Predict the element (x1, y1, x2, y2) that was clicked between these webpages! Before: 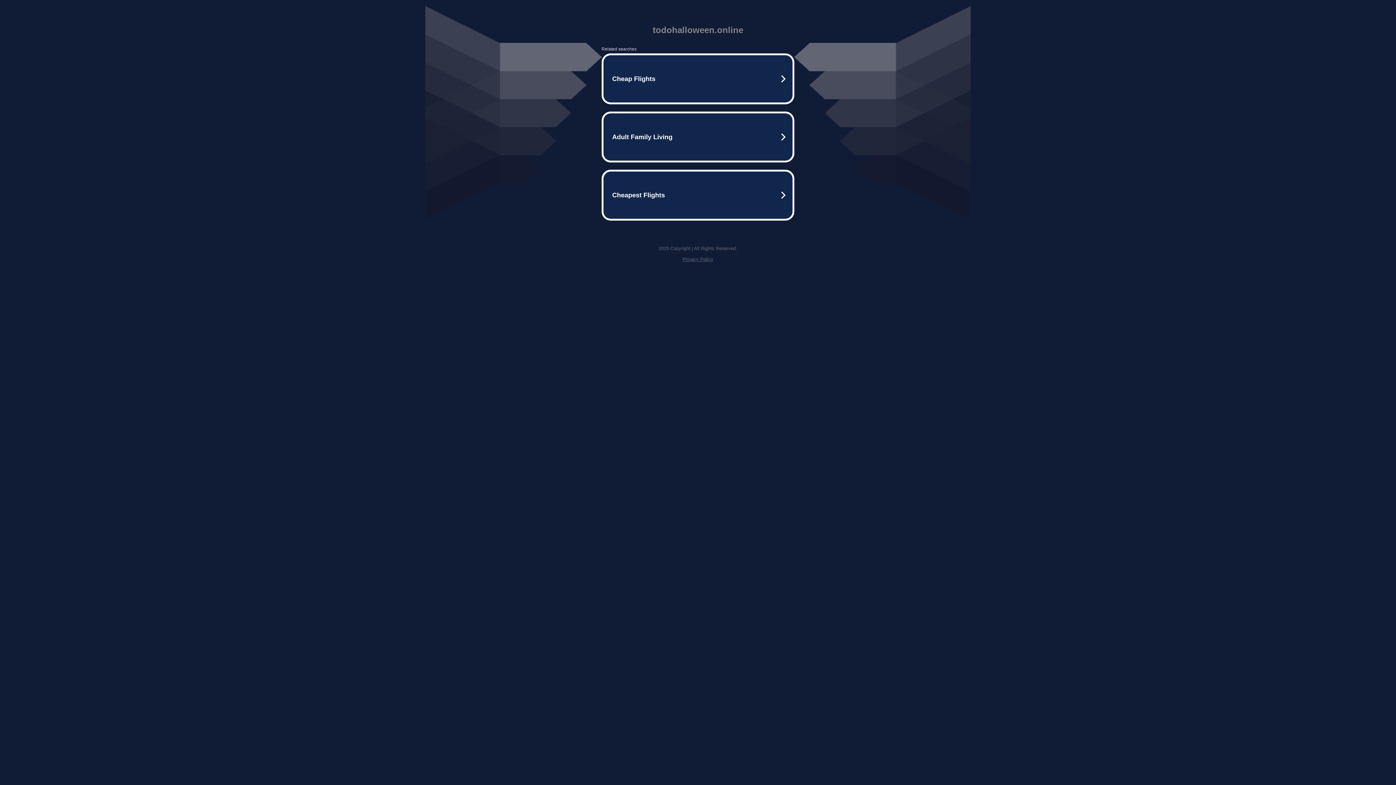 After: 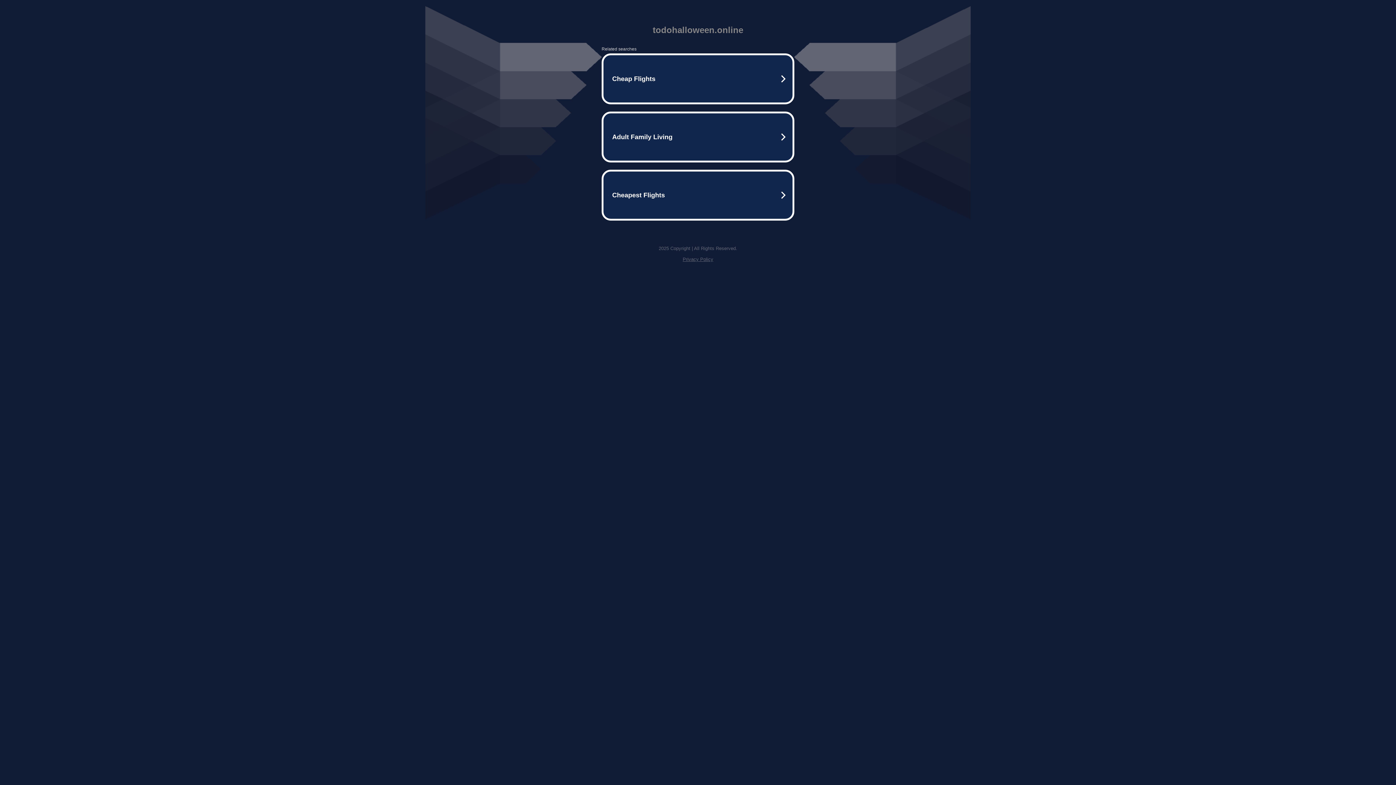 Action: bbox: (682, 256, 713, 262) label: Privacy Policy